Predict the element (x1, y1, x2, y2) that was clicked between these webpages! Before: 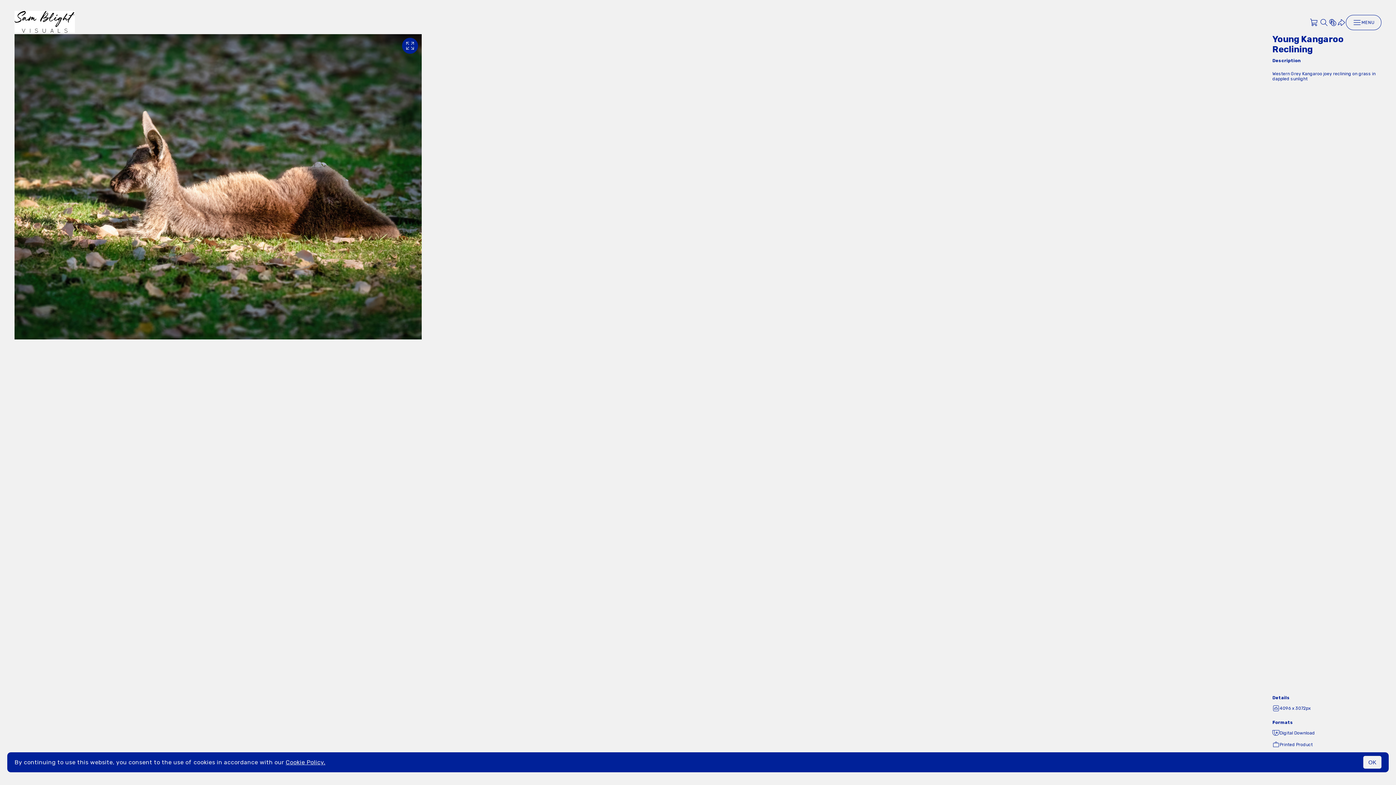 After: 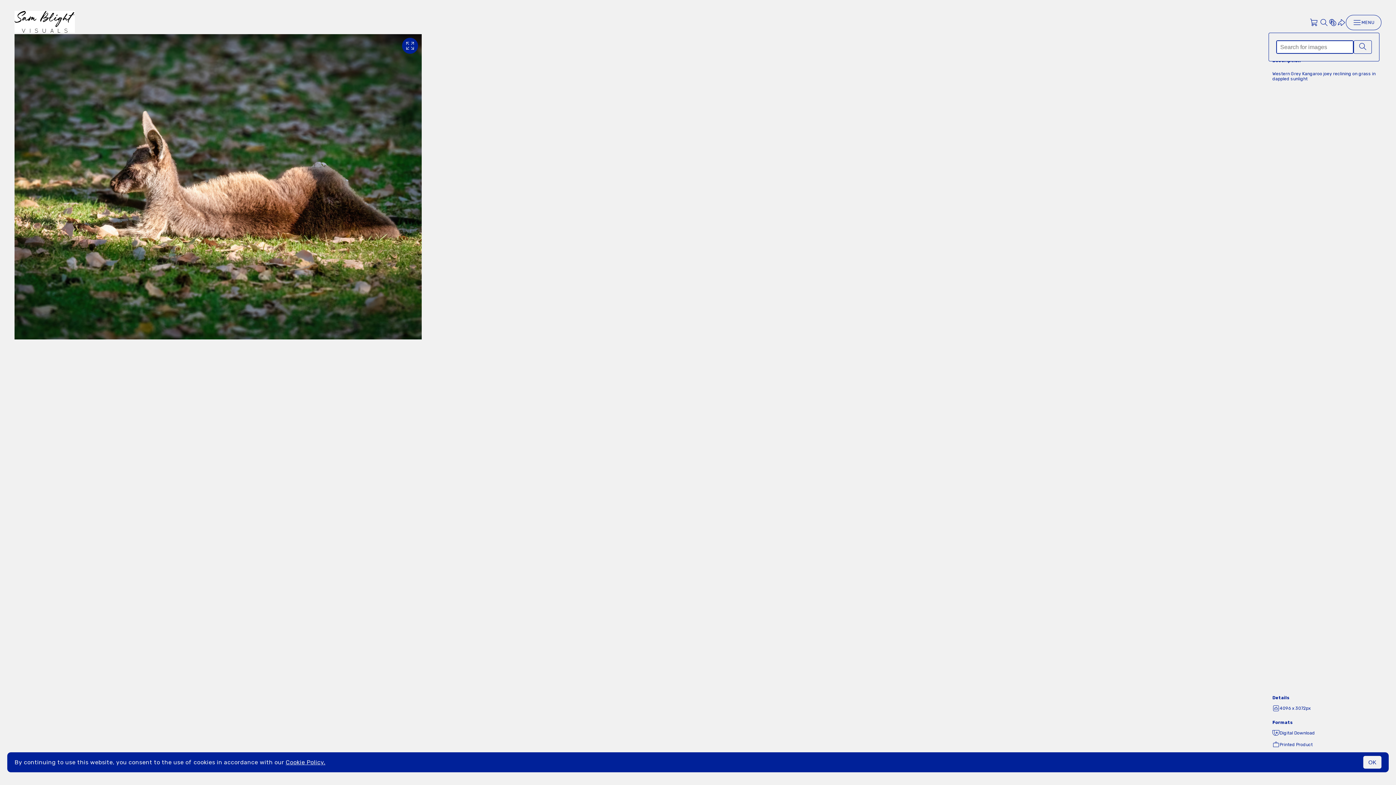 Action: bbox: (1320, 18, 1328, 26)